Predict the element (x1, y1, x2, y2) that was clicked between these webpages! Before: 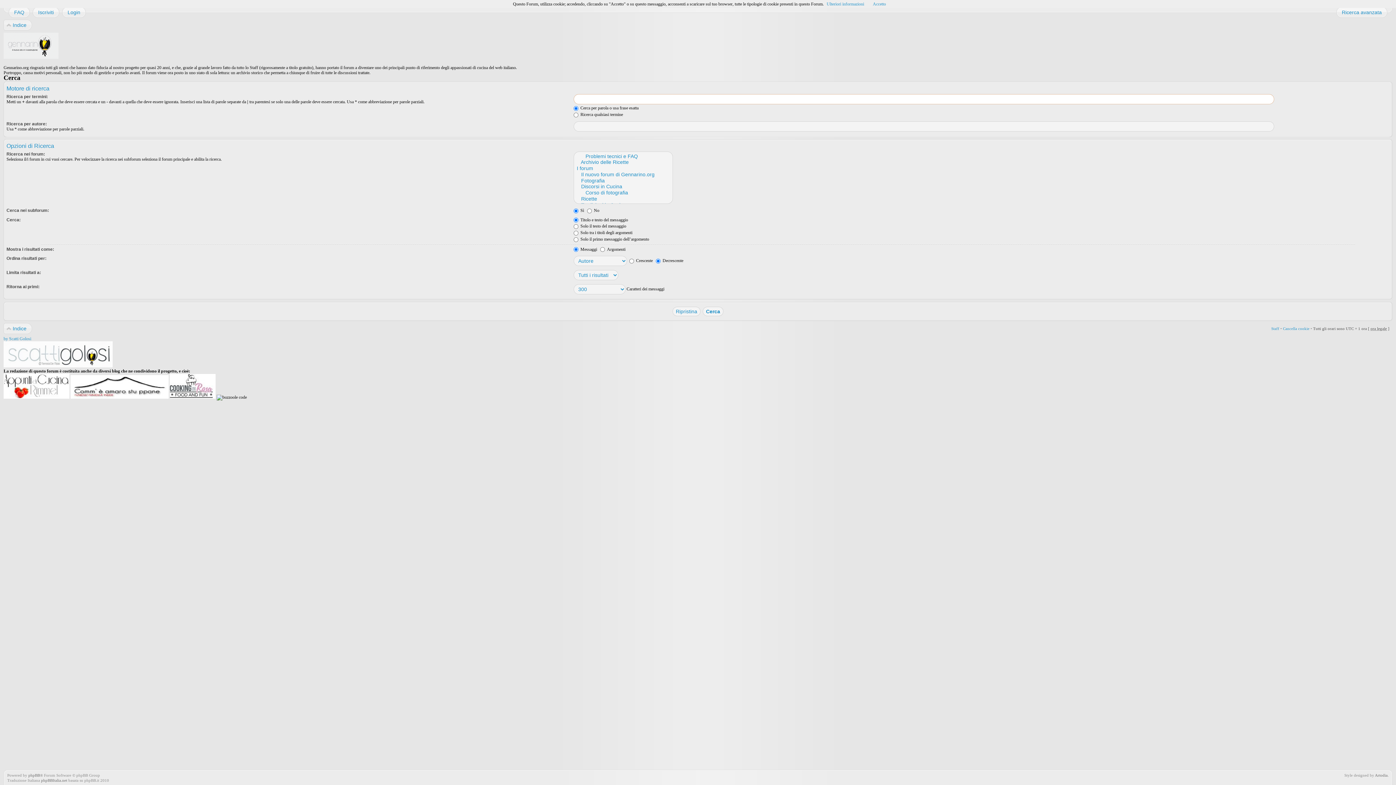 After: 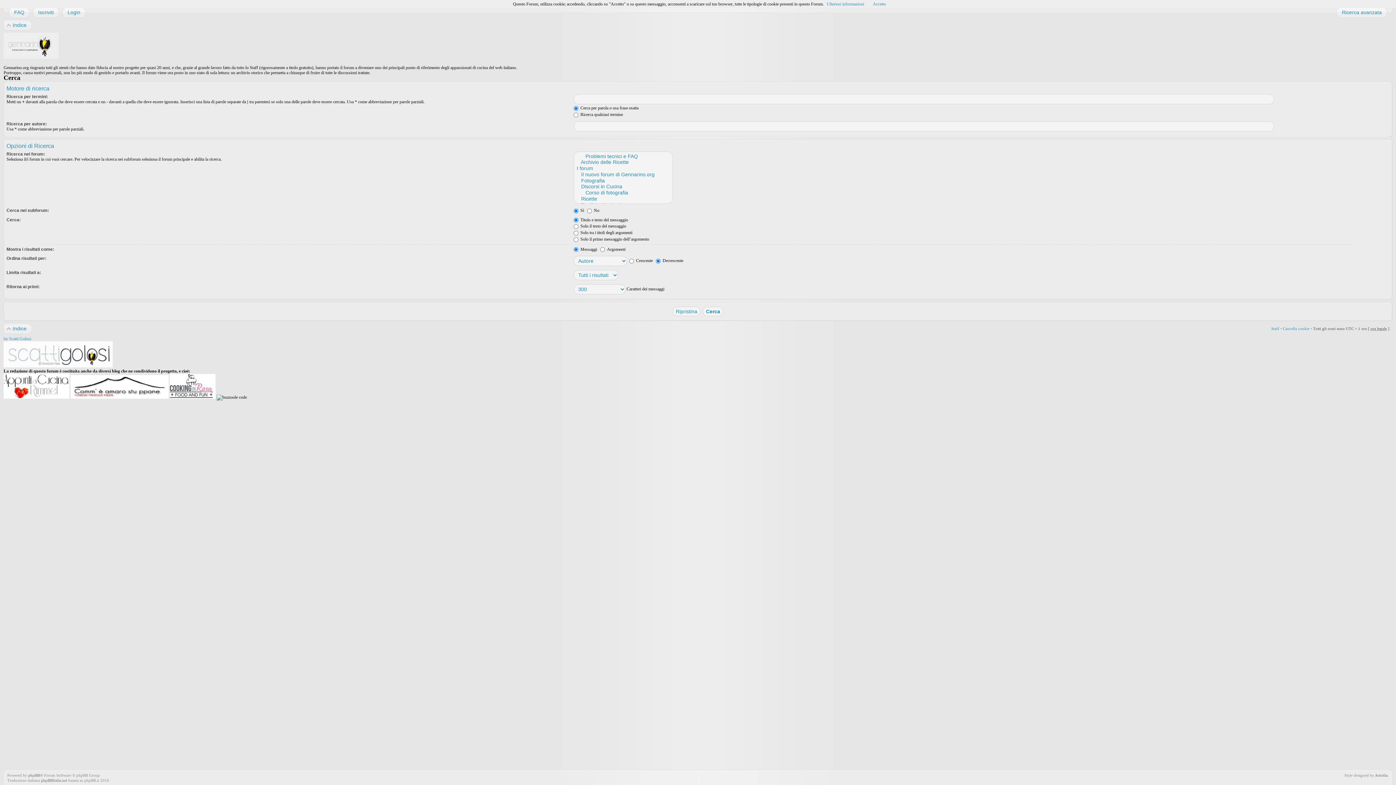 Action: bbox: (70, 395, 168, 400)